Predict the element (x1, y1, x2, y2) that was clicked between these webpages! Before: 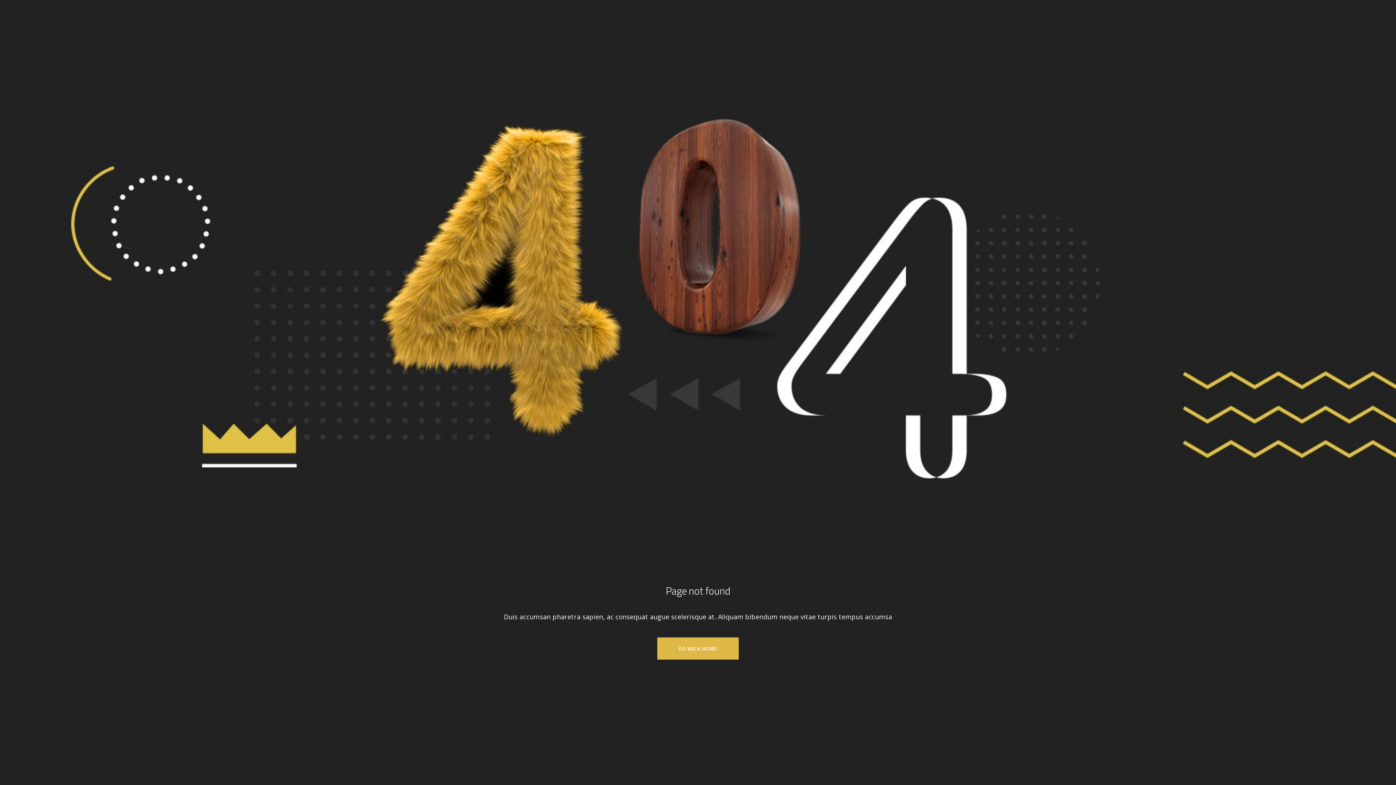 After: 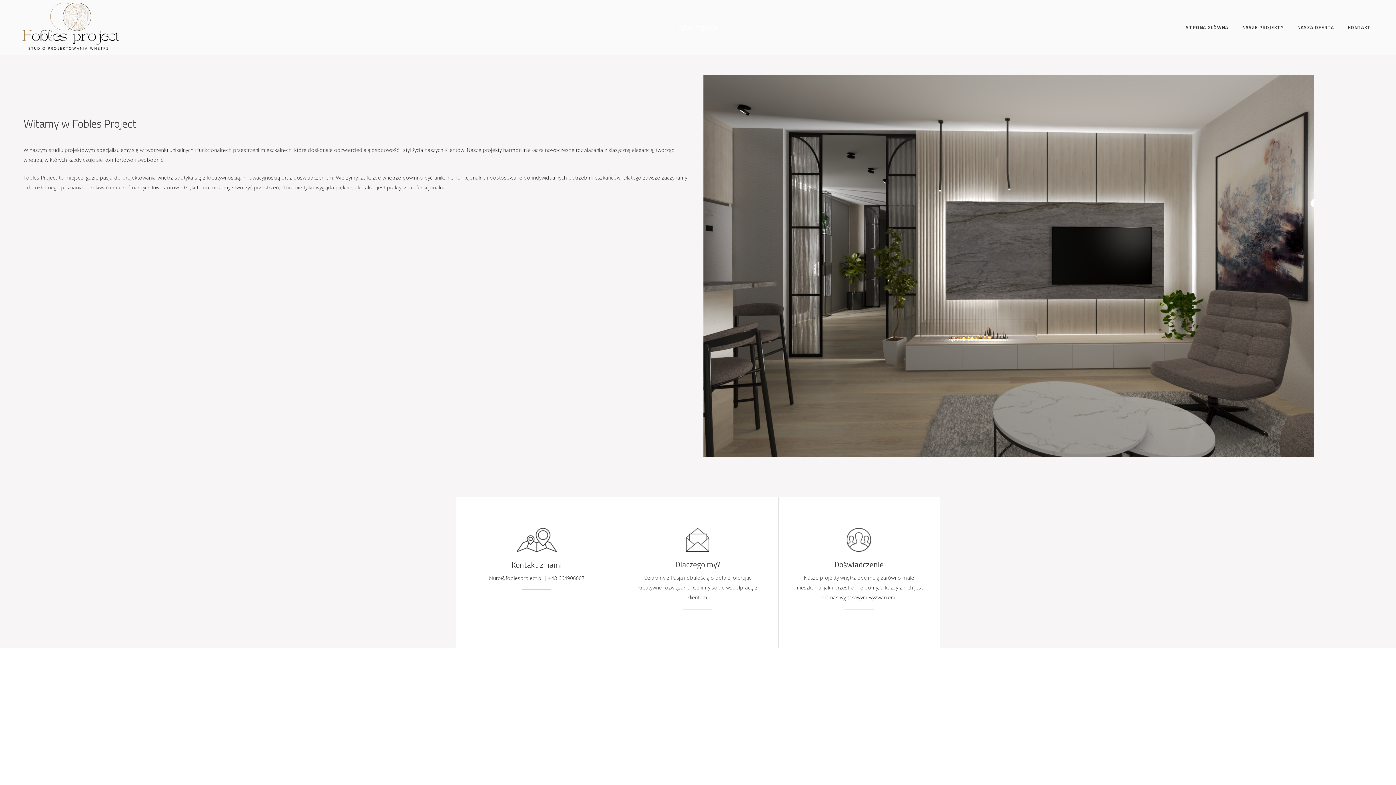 Action: label: GO BACK HOME bbox: (657, 637, 738, 660)